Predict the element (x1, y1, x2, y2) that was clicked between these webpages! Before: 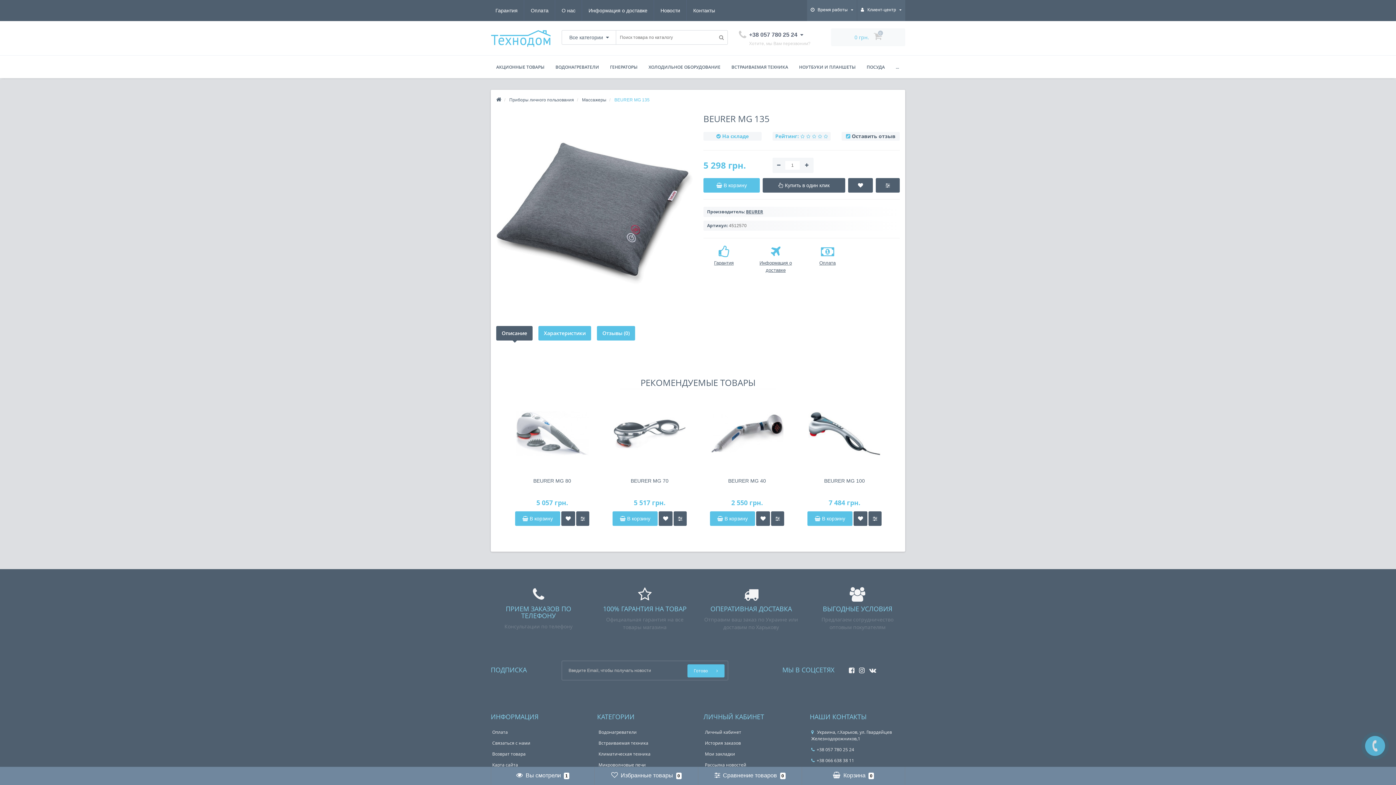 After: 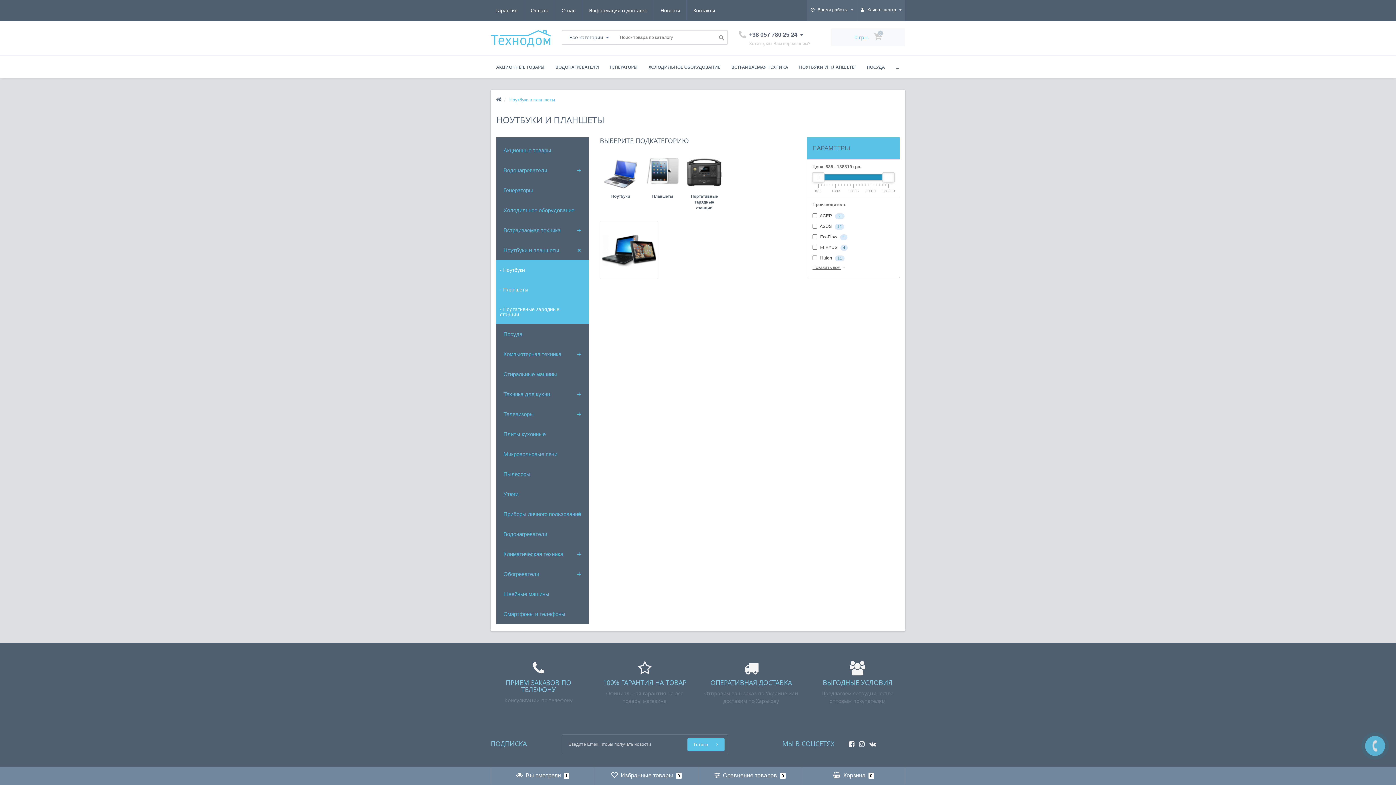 Action: bbox: (793, 56, 861, 78) label: НОУТБУКИ И ПЛАНШЕТЫ